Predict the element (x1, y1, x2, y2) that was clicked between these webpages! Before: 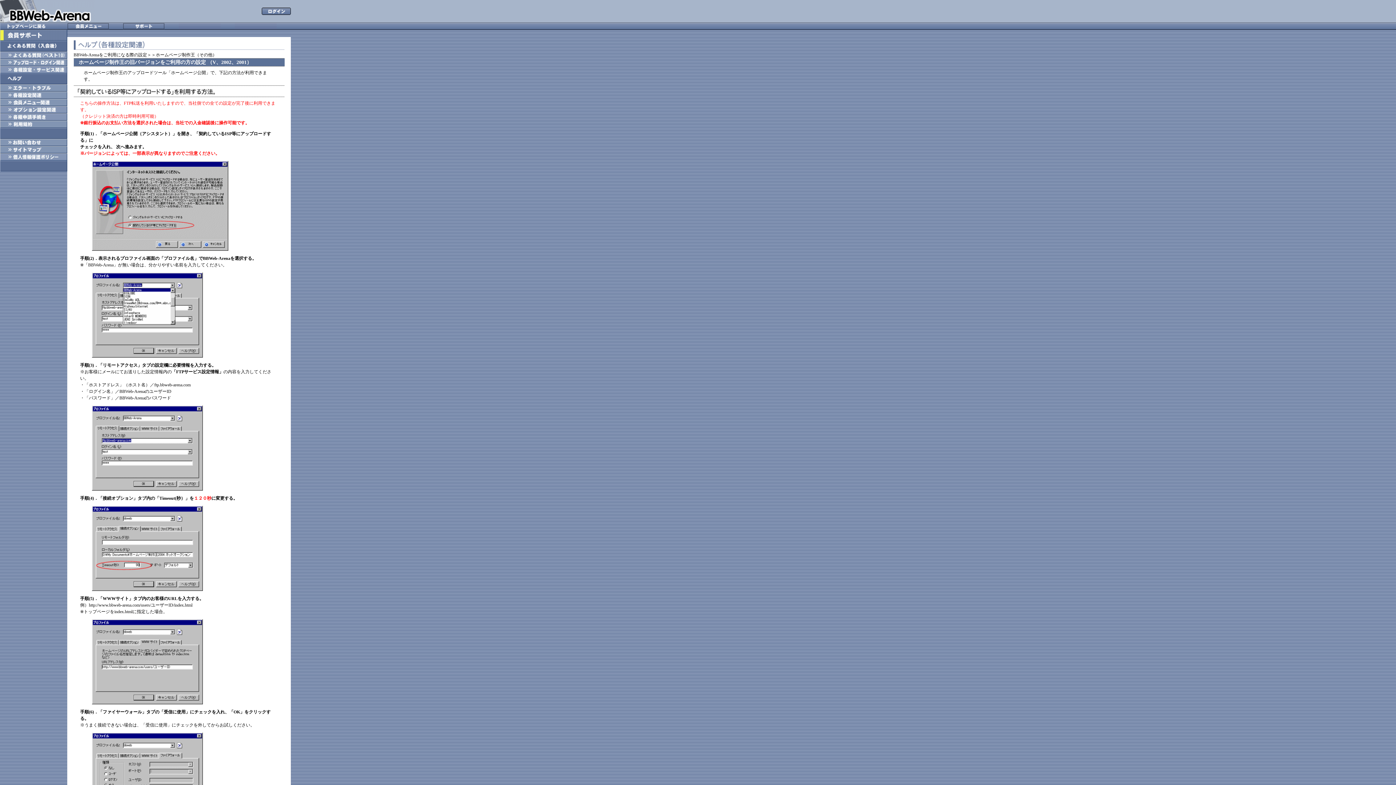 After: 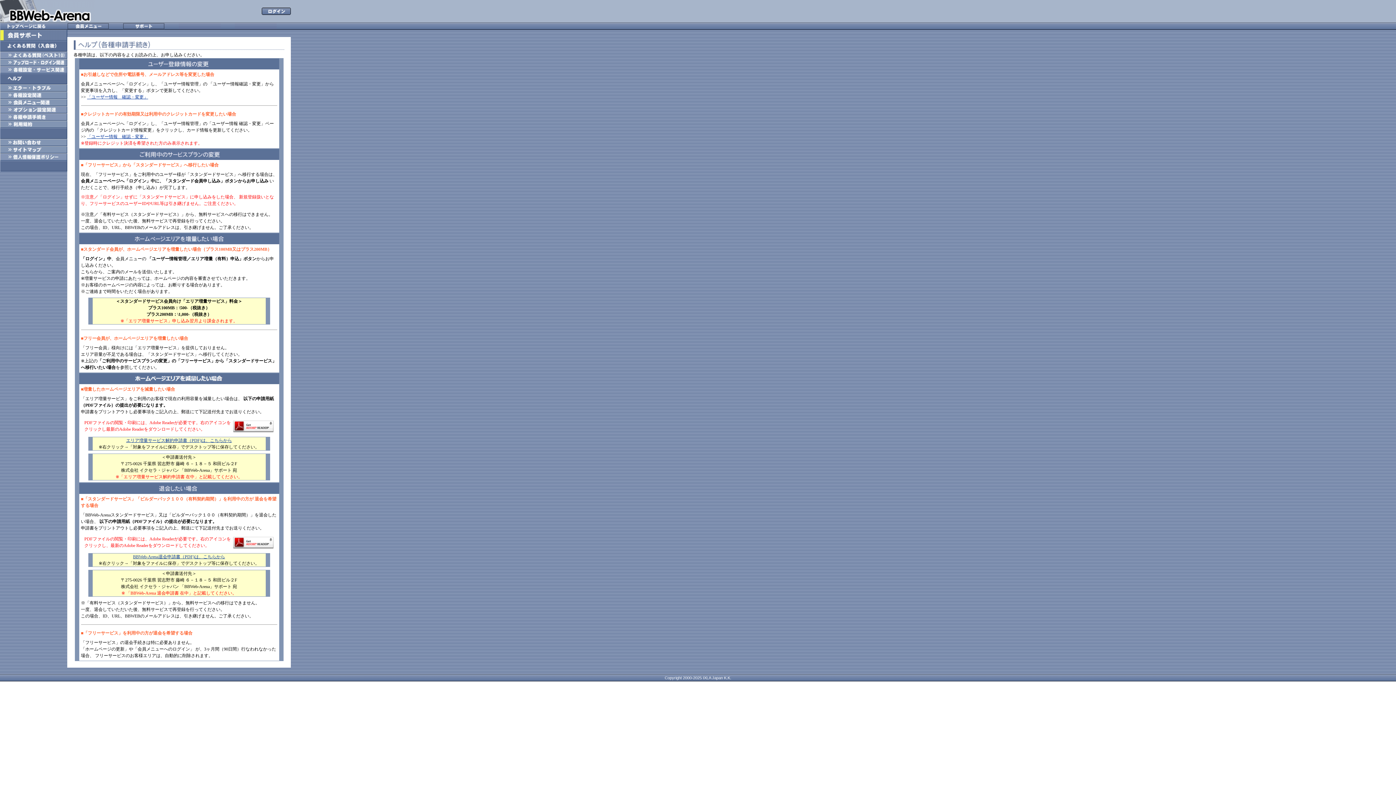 Action: bbox: (0, 115, 67, 121)